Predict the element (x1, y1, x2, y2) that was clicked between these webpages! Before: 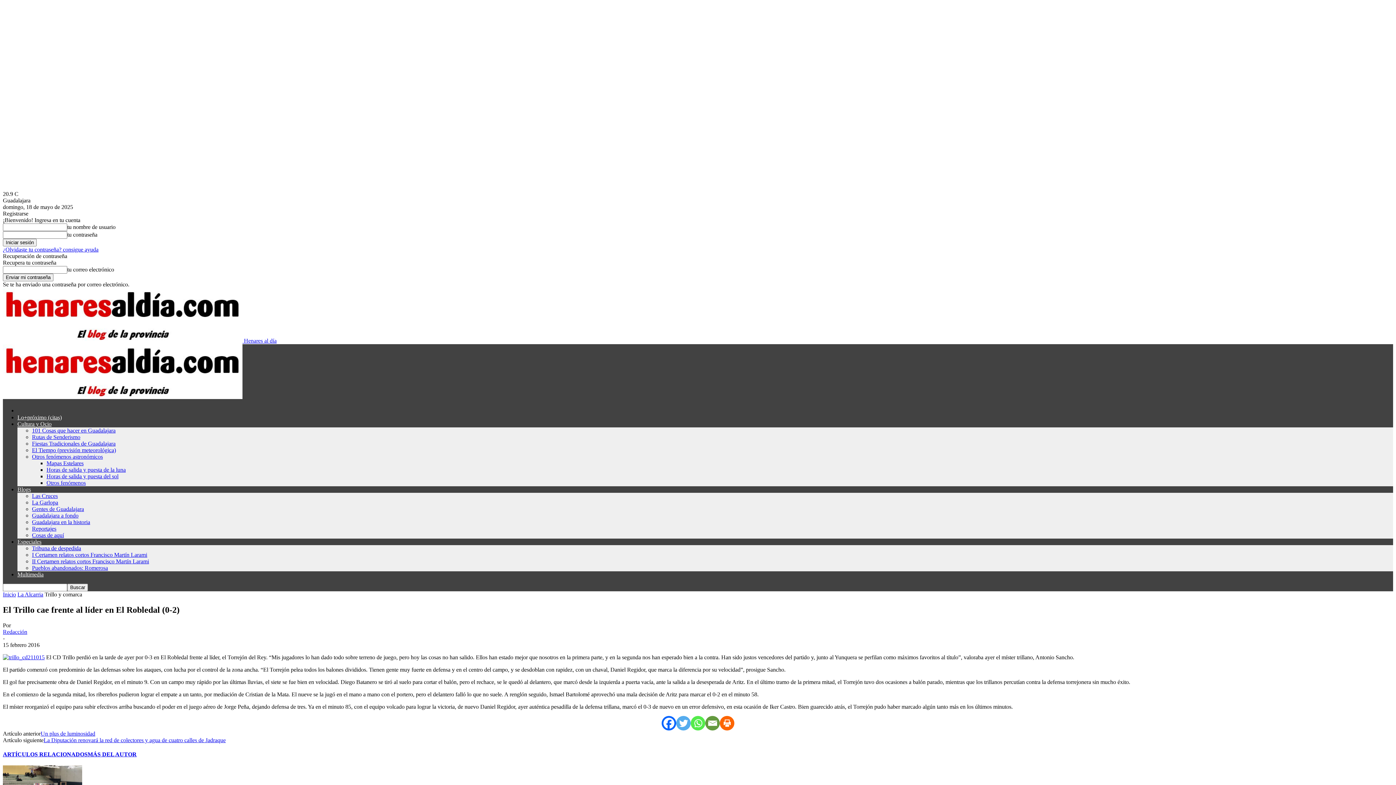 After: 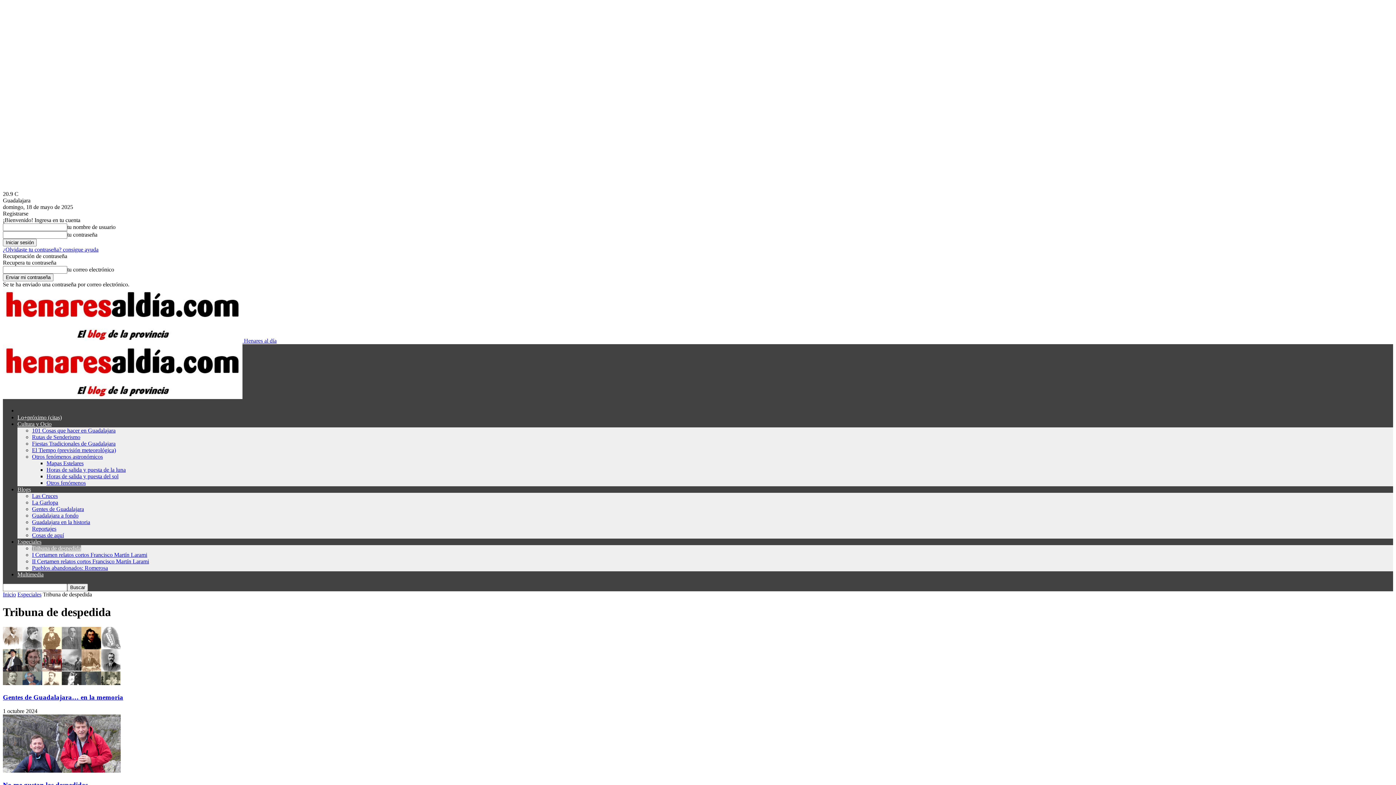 Action: label: Tribuna de despedida bbox: (32, 545, 81, 551)